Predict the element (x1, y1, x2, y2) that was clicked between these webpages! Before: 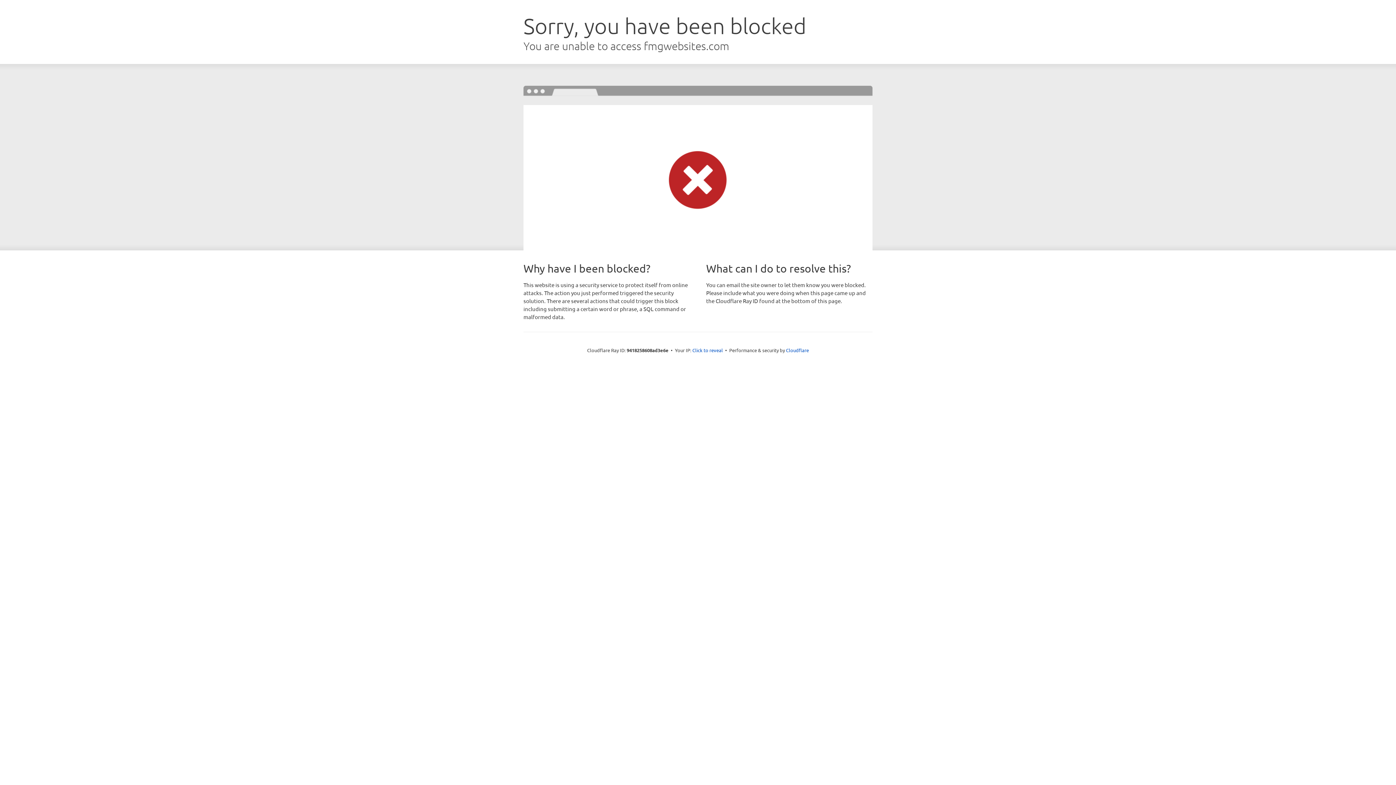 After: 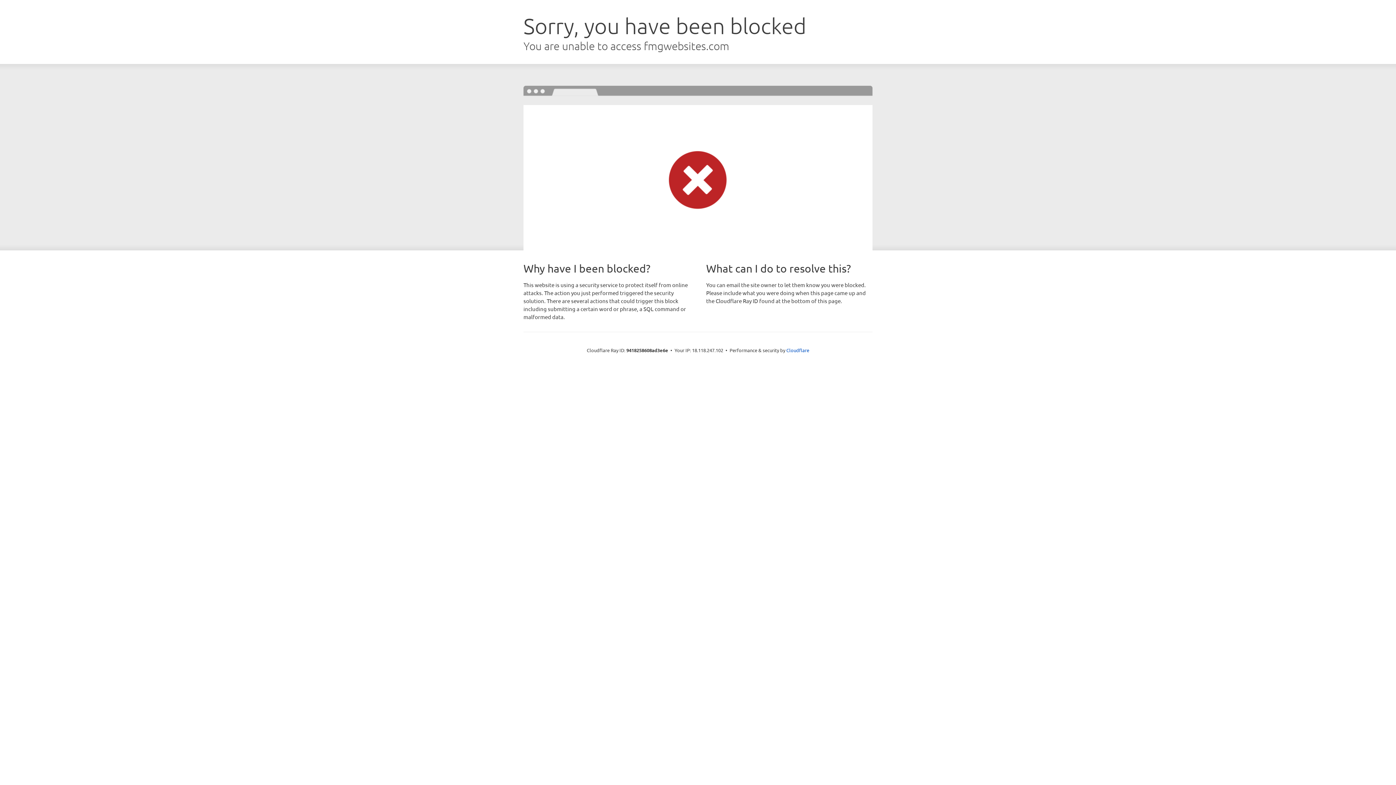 Action: label: Click to reveal bbox: (692, 346, 723, 353)